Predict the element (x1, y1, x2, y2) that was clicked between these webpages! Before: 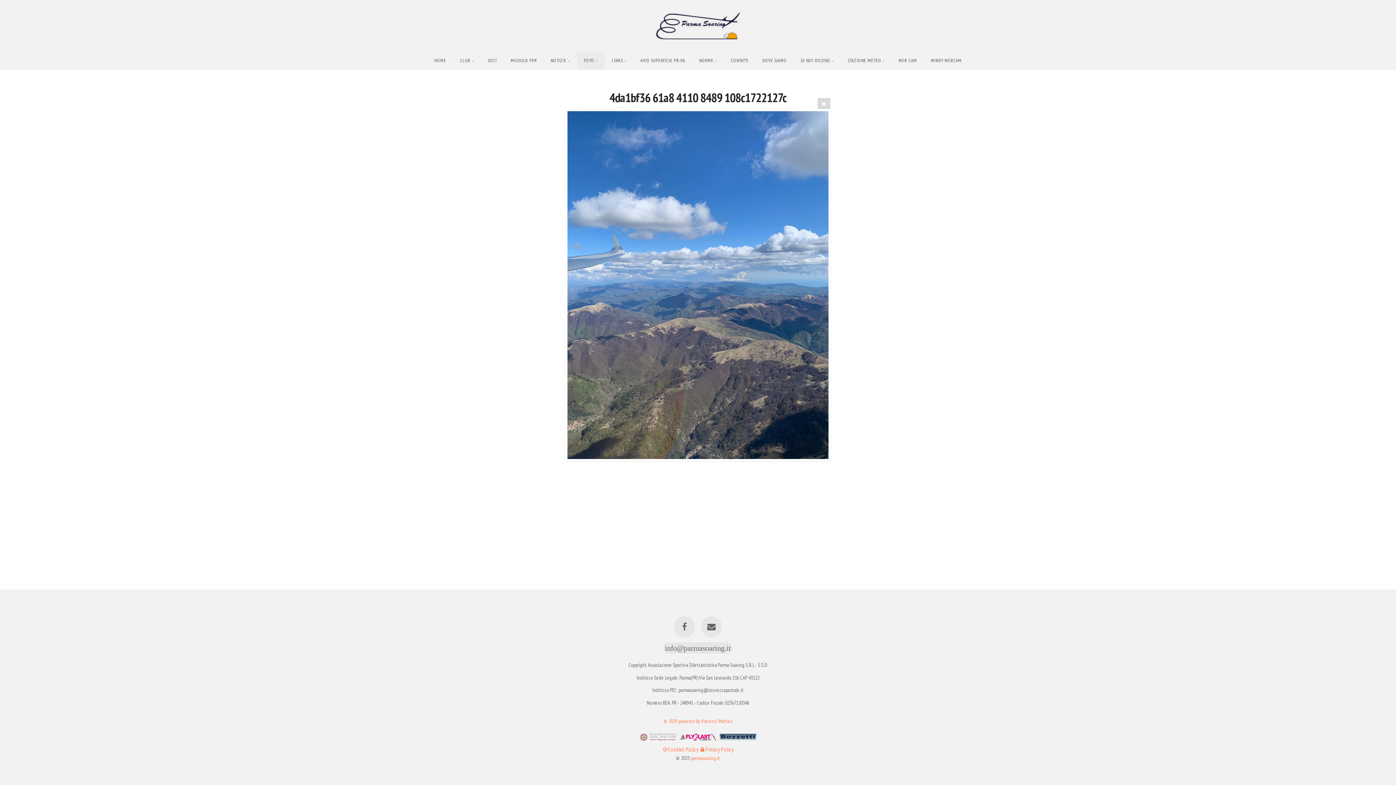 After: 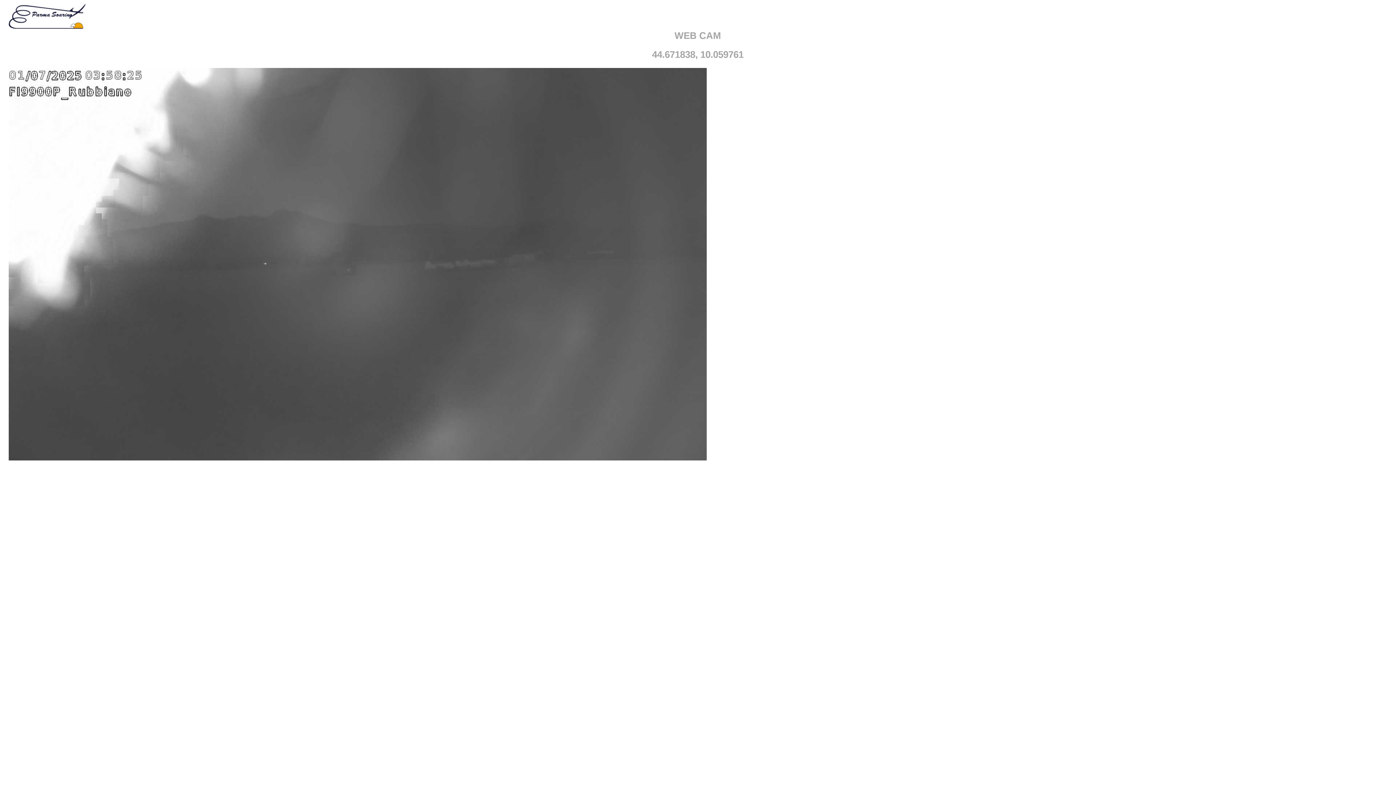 Action: label: WEB CAM bbox: (891, 51, 924, 69)